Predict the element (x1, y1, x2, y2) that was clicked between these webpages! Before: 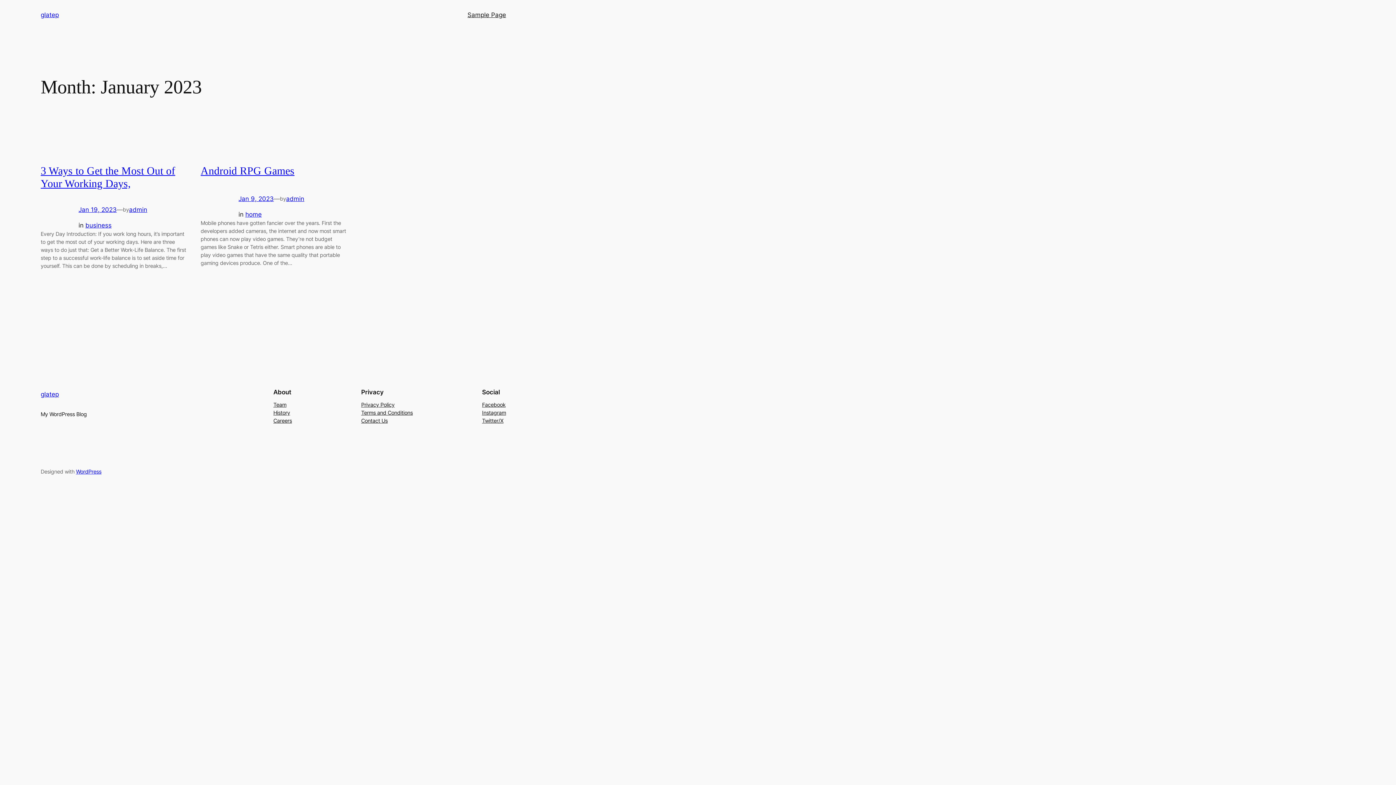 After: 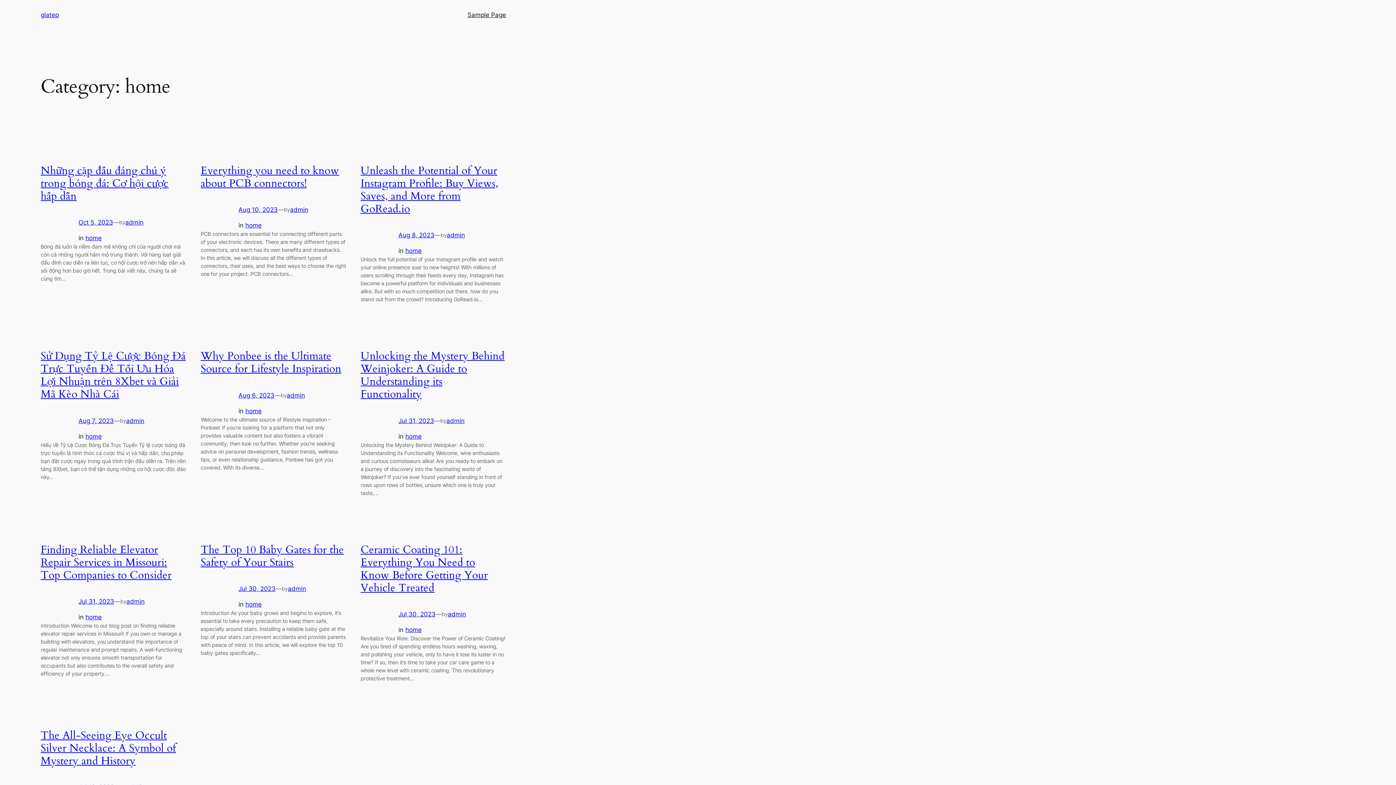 Action: bbox: (245, 210, 261, 218) label: home